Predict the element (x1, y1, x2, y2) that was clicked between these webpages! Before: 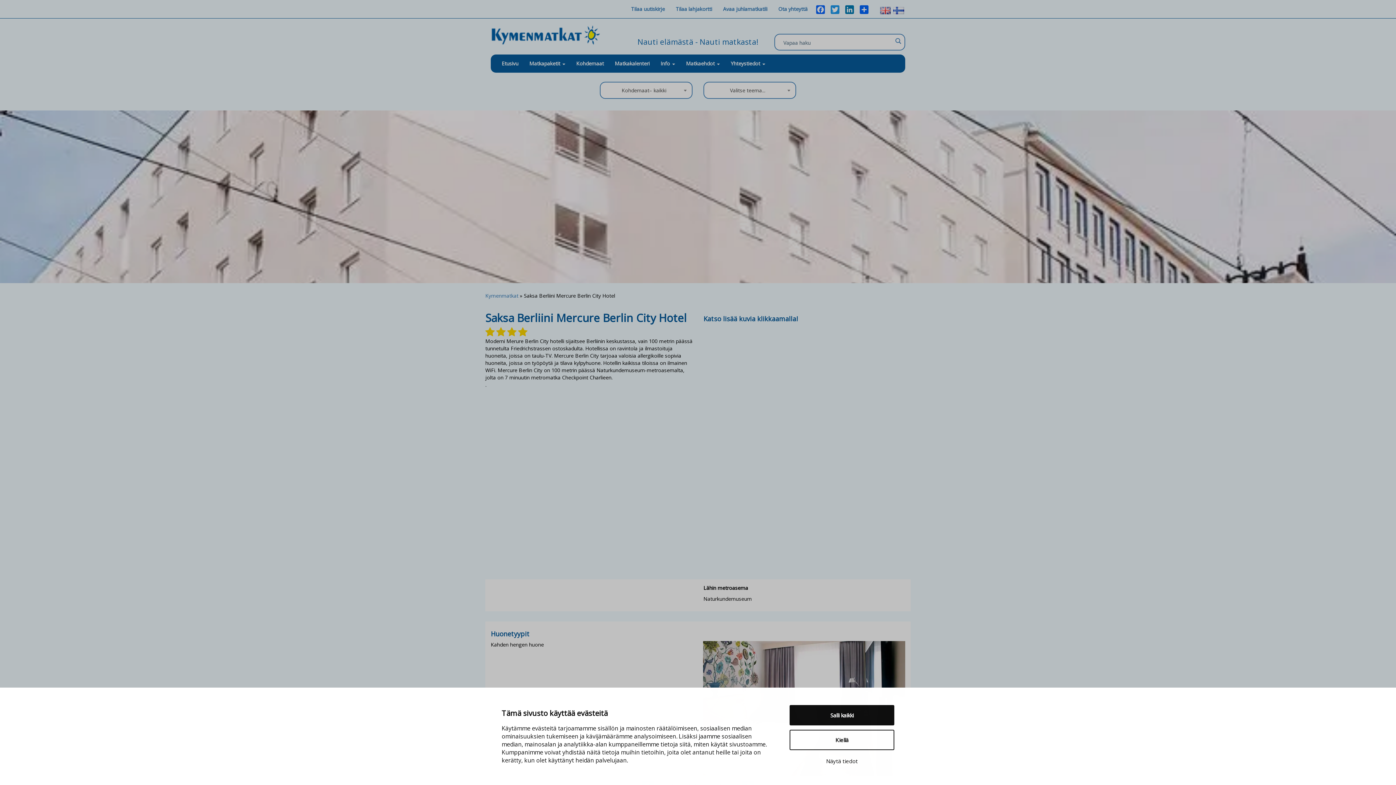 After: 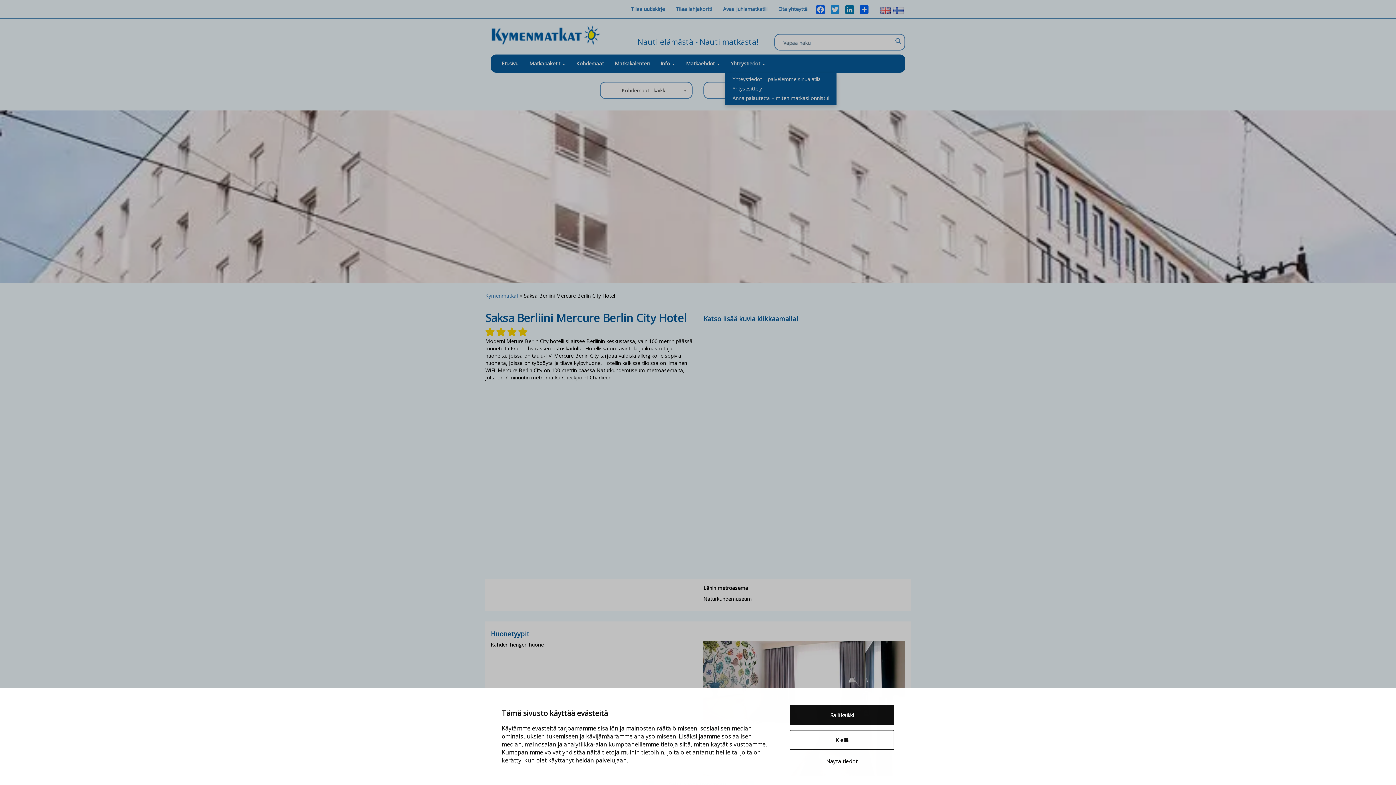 Action: label: Yhteystiedot  bbox: (725, 54, 770, 72)